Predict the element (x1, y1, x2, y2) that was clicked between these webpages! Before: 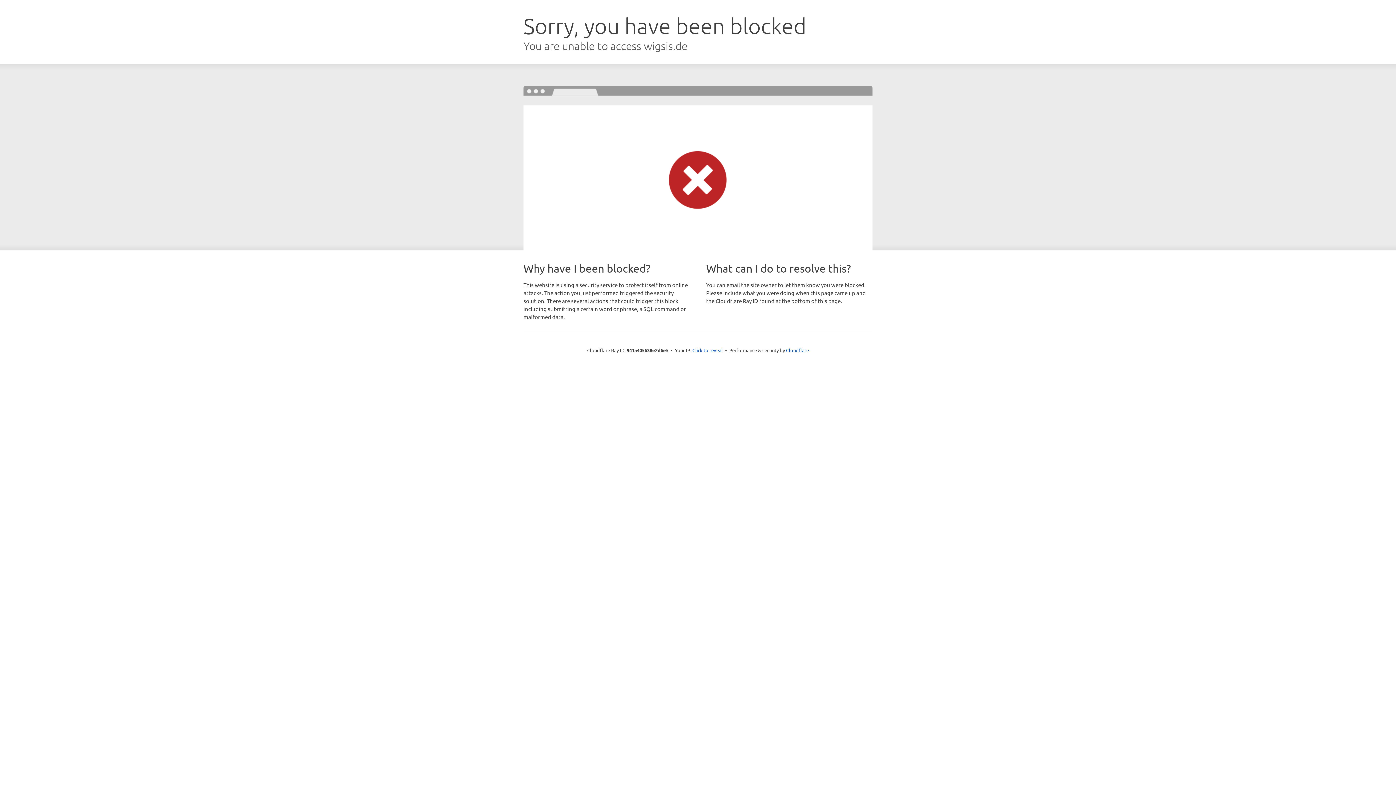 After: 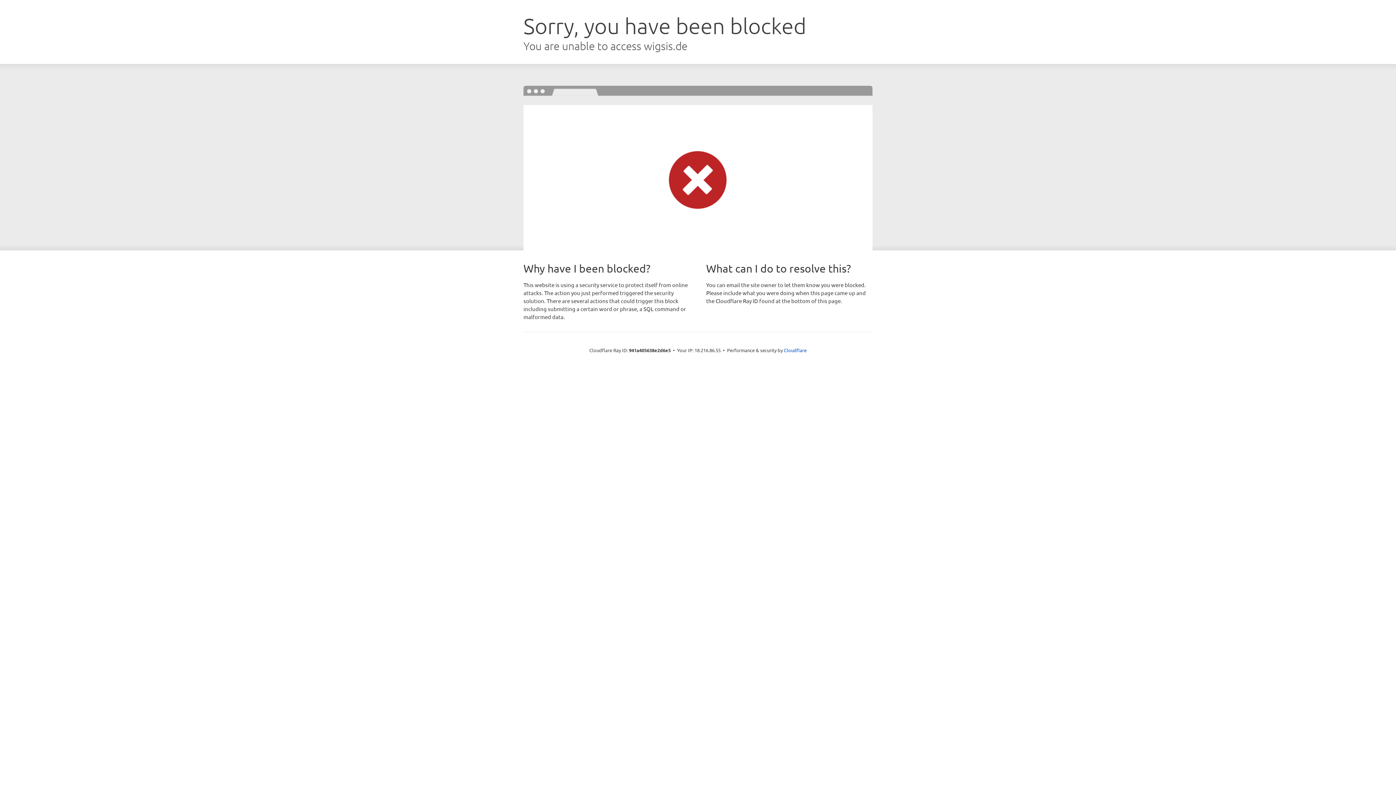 Action: label: Click to reveal bbox: (692, 346, 723, 353)